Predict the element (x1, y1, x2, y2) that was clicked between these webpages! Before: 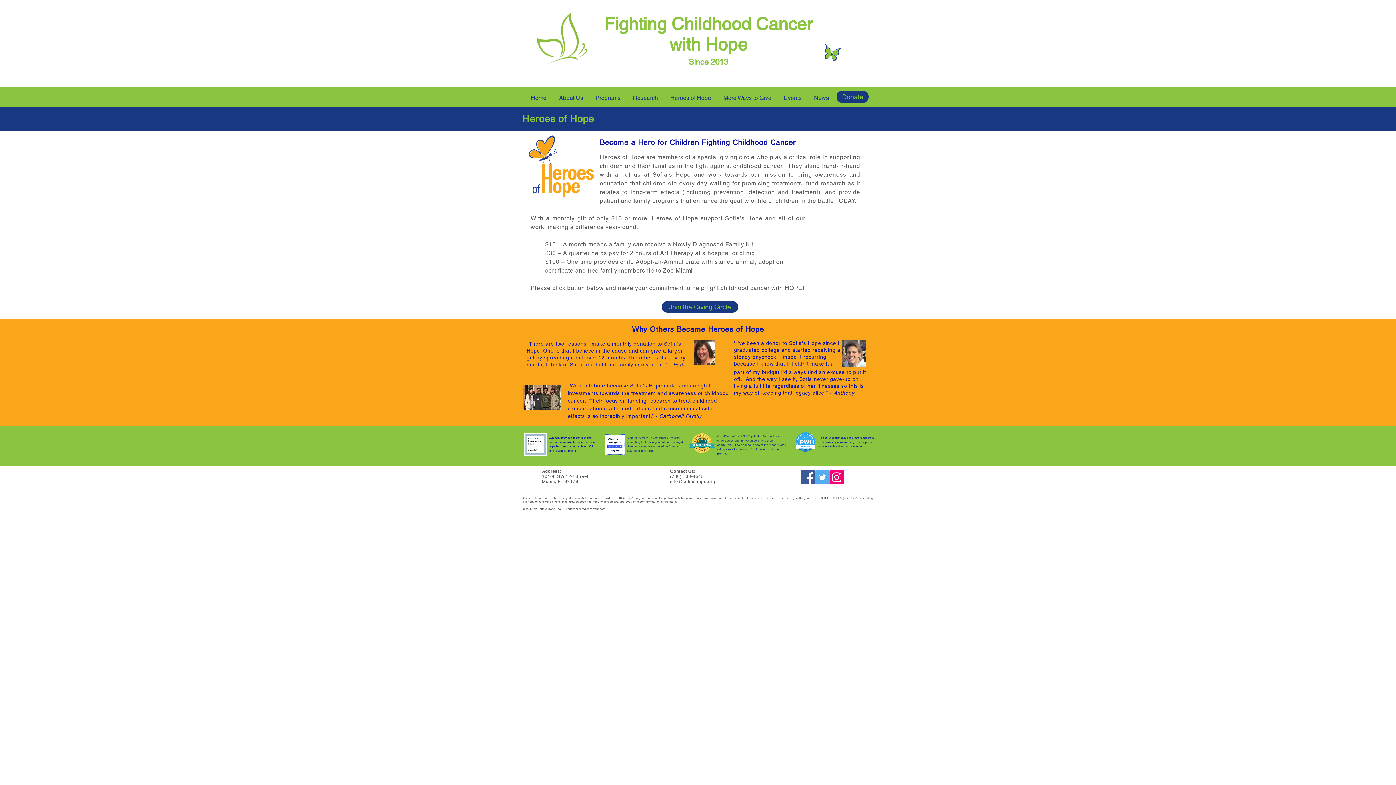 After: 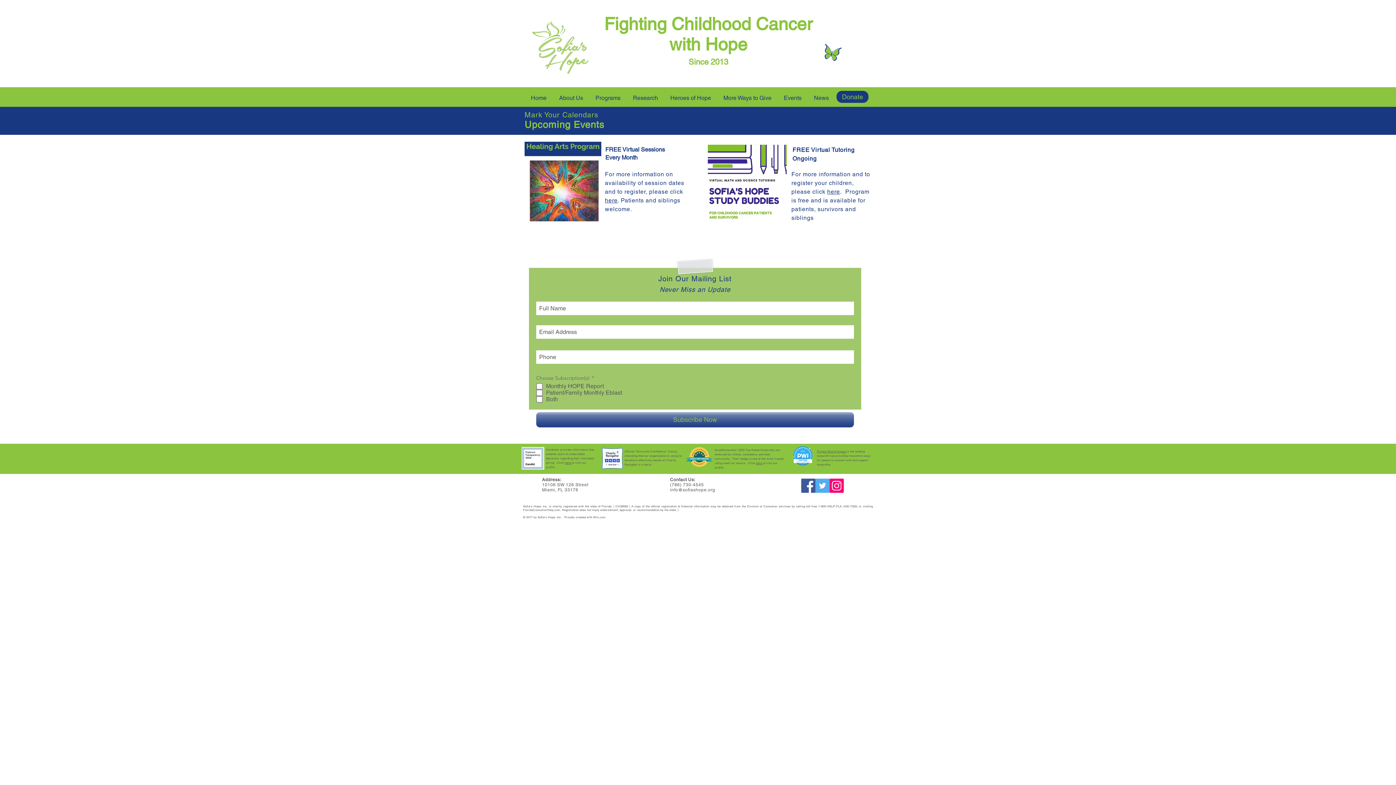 Action: label: Events bbox: (777, 92, 808, 104)